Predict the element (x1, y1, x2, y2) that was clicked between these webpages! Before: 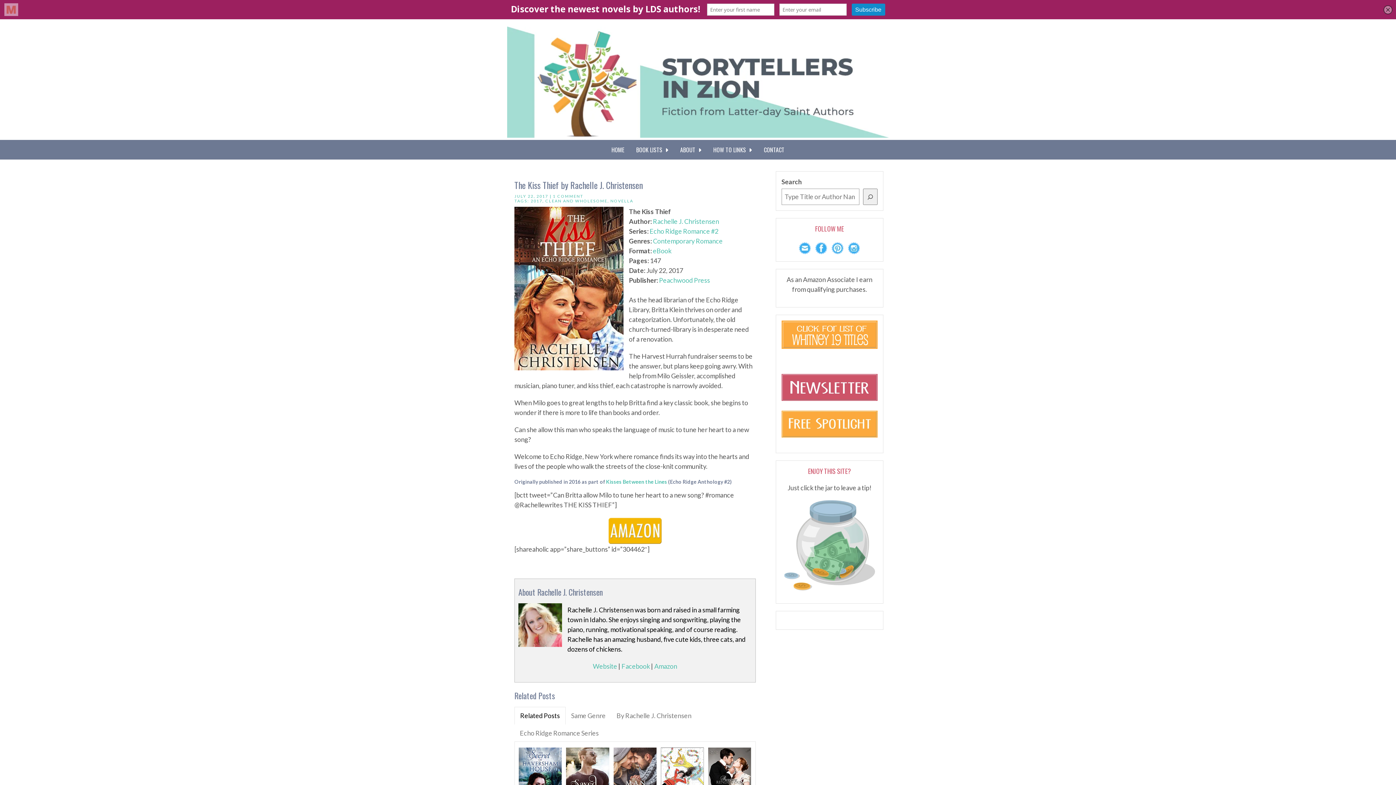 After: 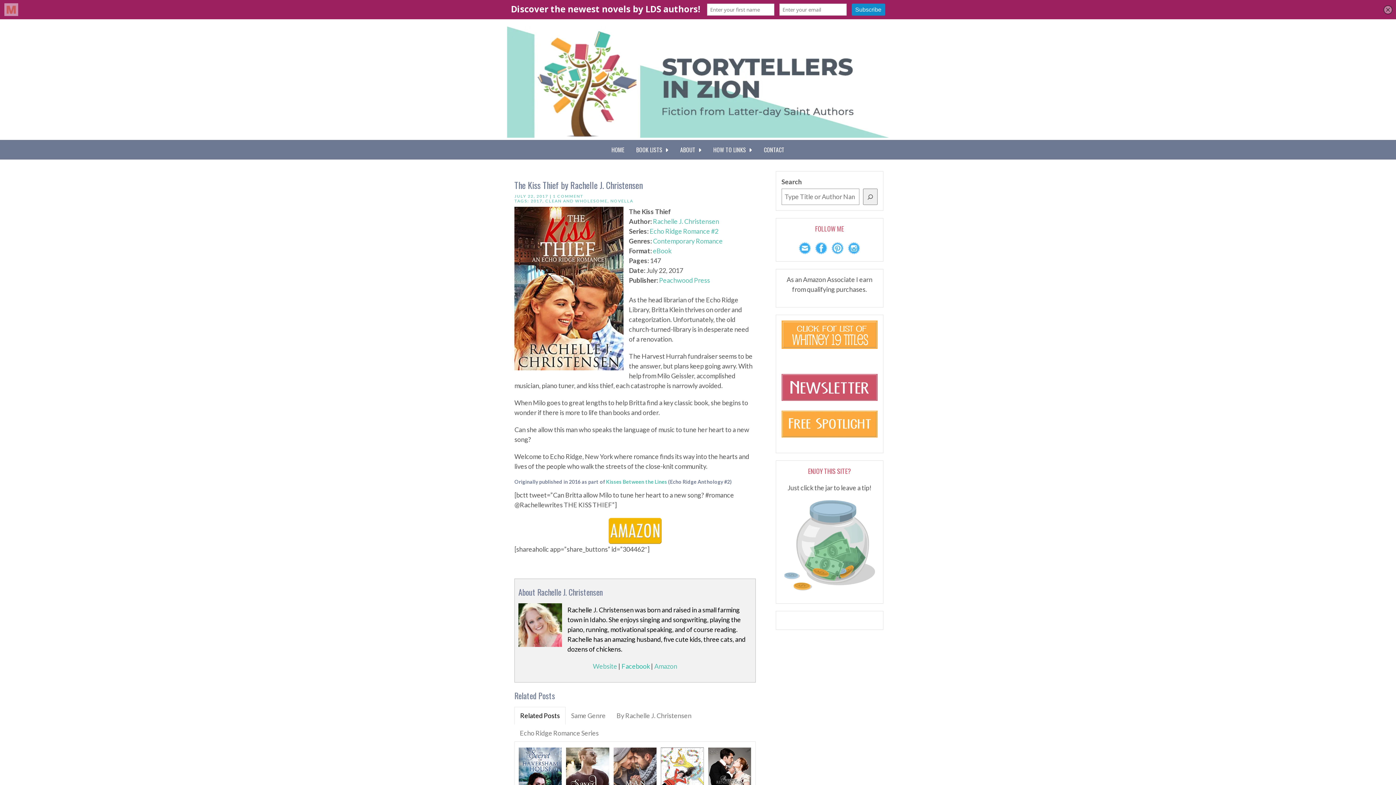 Action: label: Facebook bbox: (621, 662, 650, 670)